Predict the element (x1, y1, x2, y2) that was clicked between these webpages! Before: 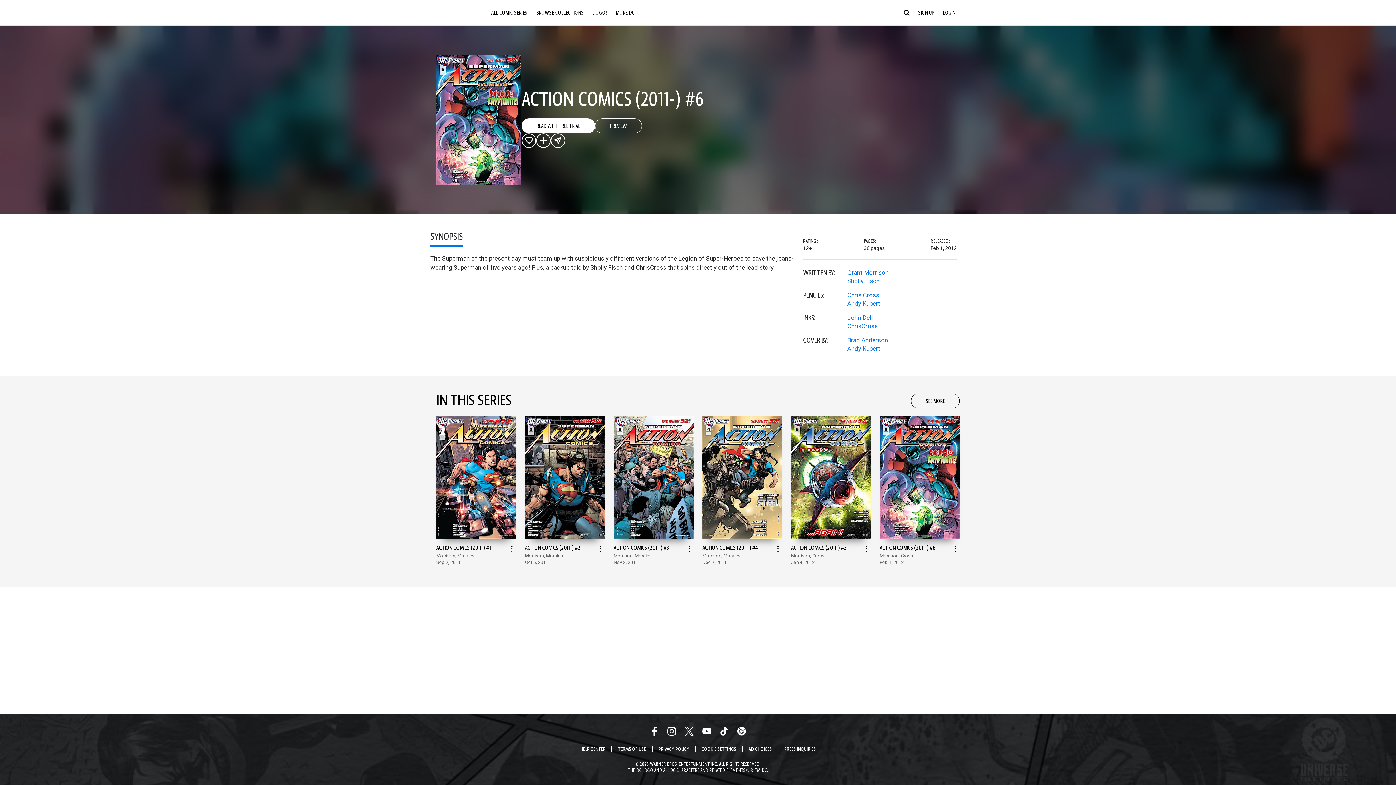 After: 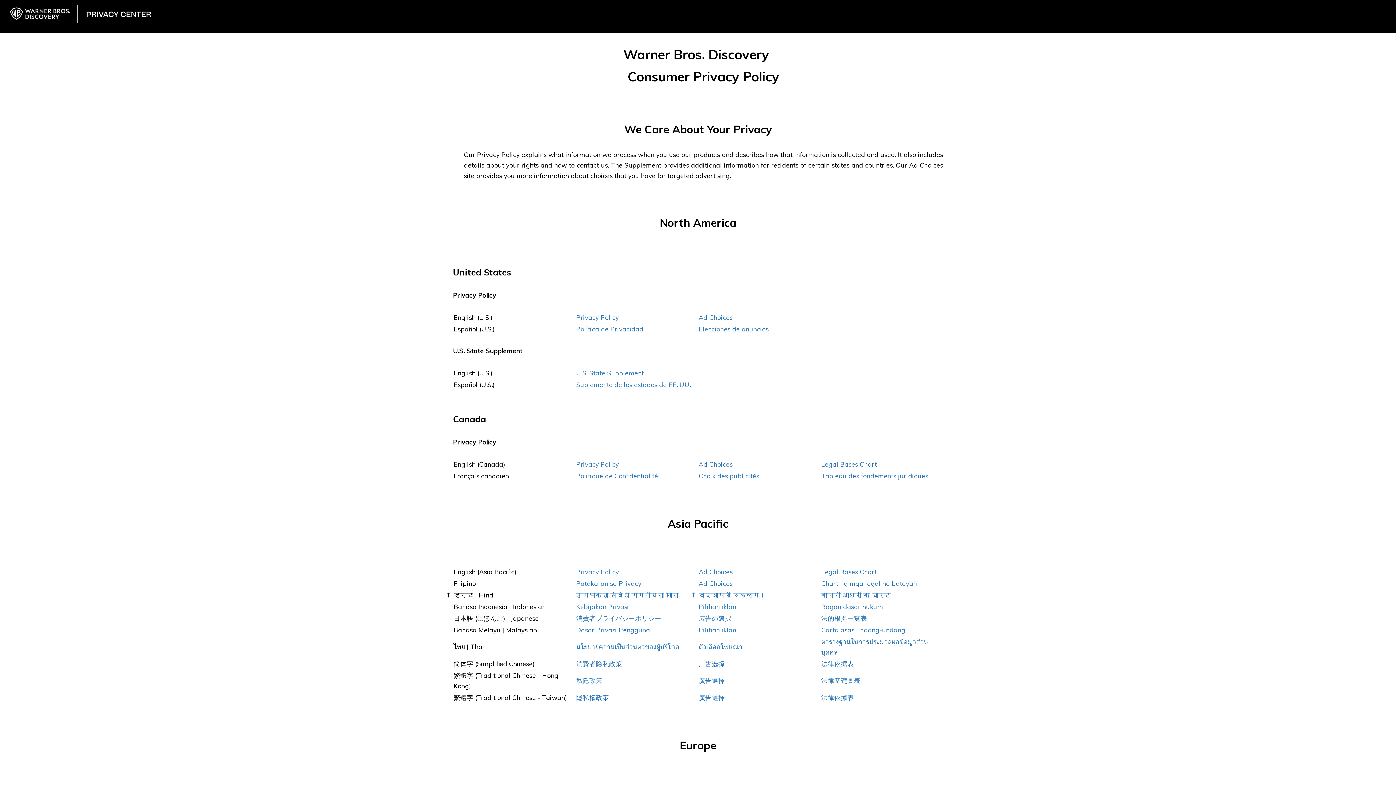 Action: label: Ad Choices bbox: (742, 746, 777, 752)